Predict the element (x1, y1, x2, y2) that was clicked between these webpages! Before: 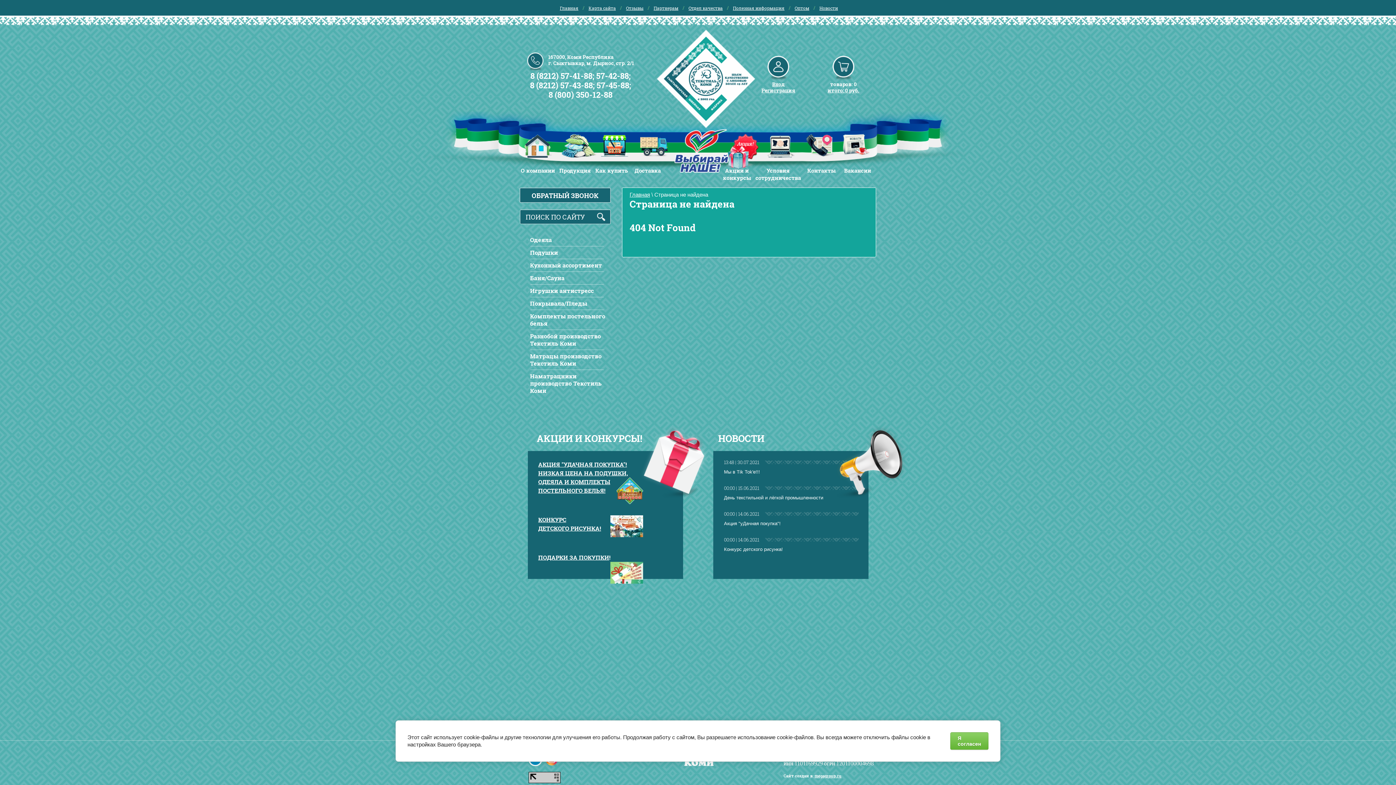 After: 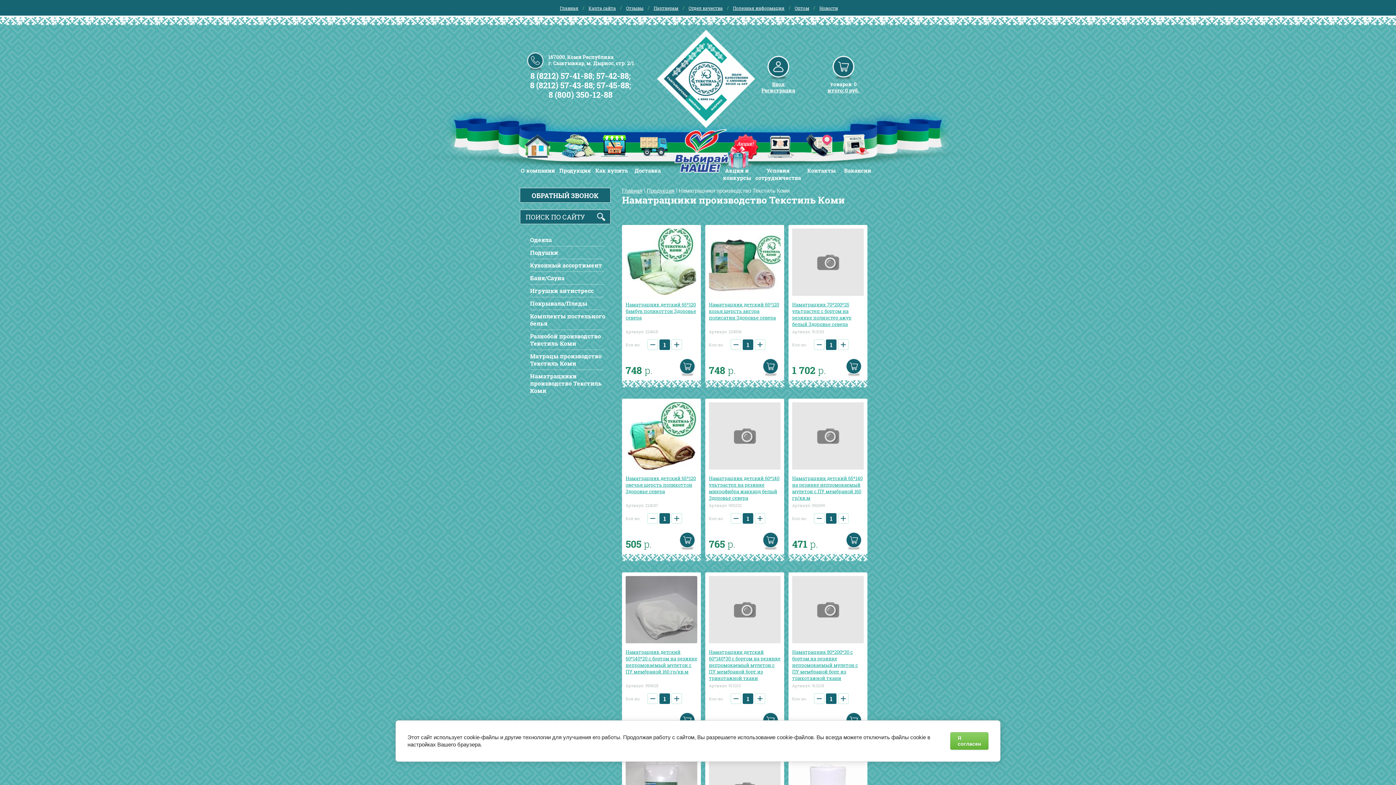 Action: bbox: (523, 370, 610, 396) label: Наматрацники производство Текстиль Коми